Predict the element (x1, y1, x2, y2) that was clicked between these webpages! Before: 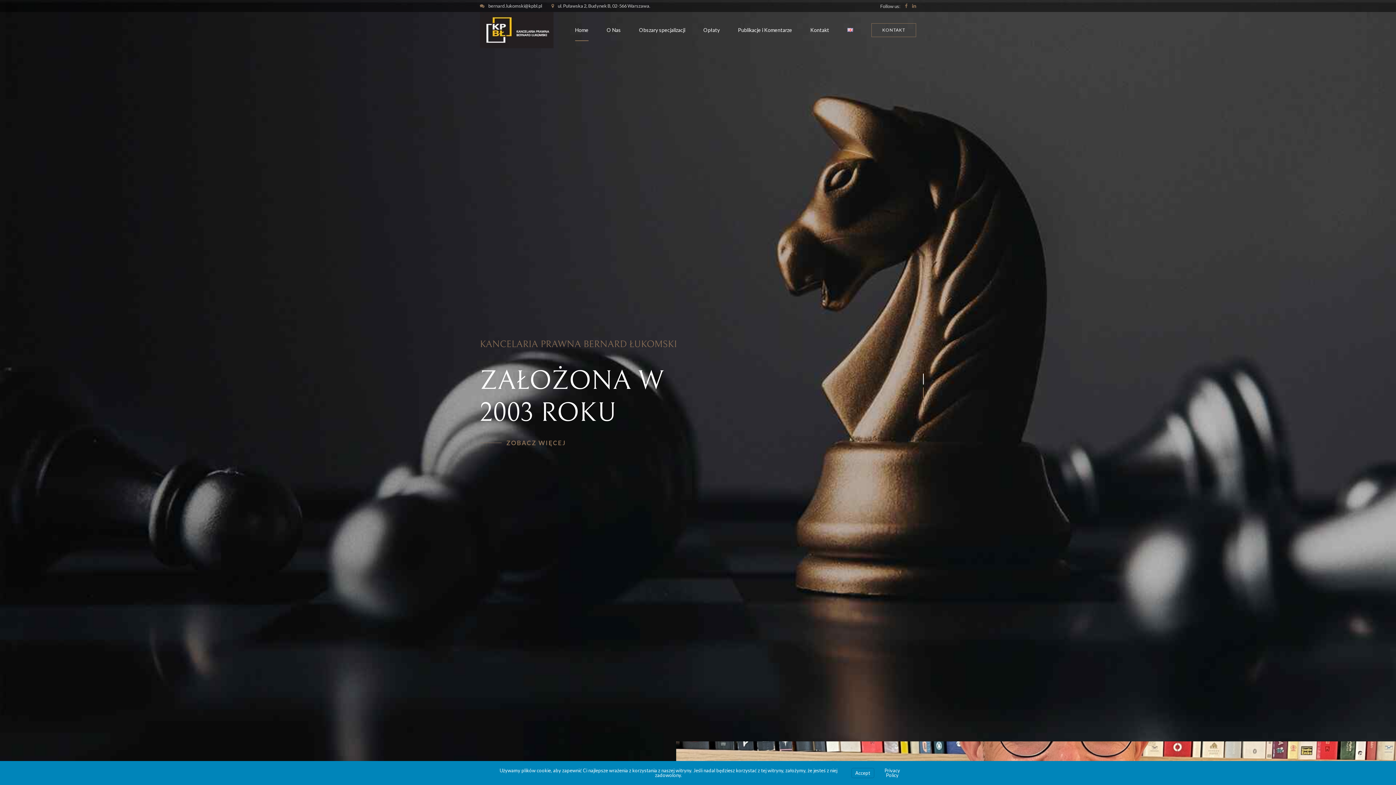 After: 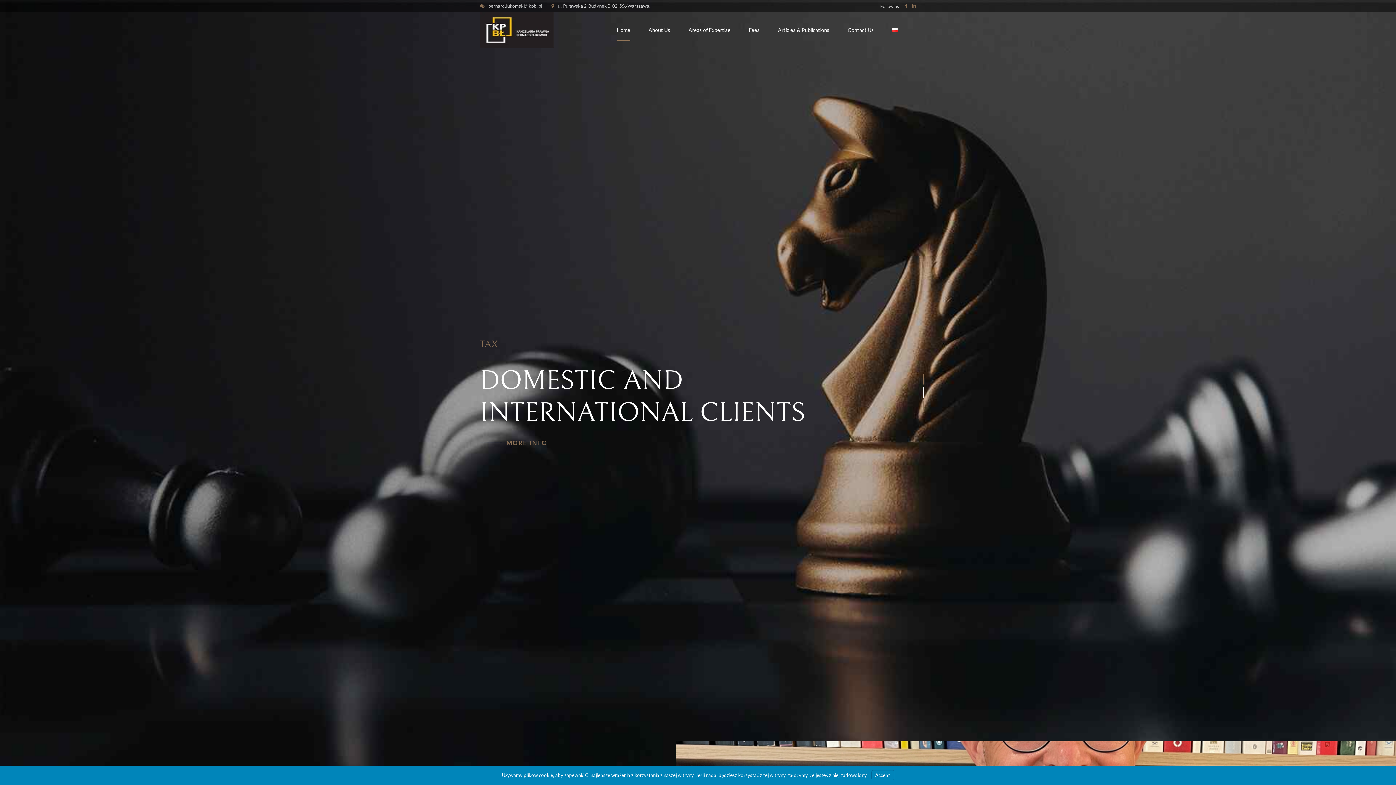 Action: bbox: (847, 12, 853, 48)